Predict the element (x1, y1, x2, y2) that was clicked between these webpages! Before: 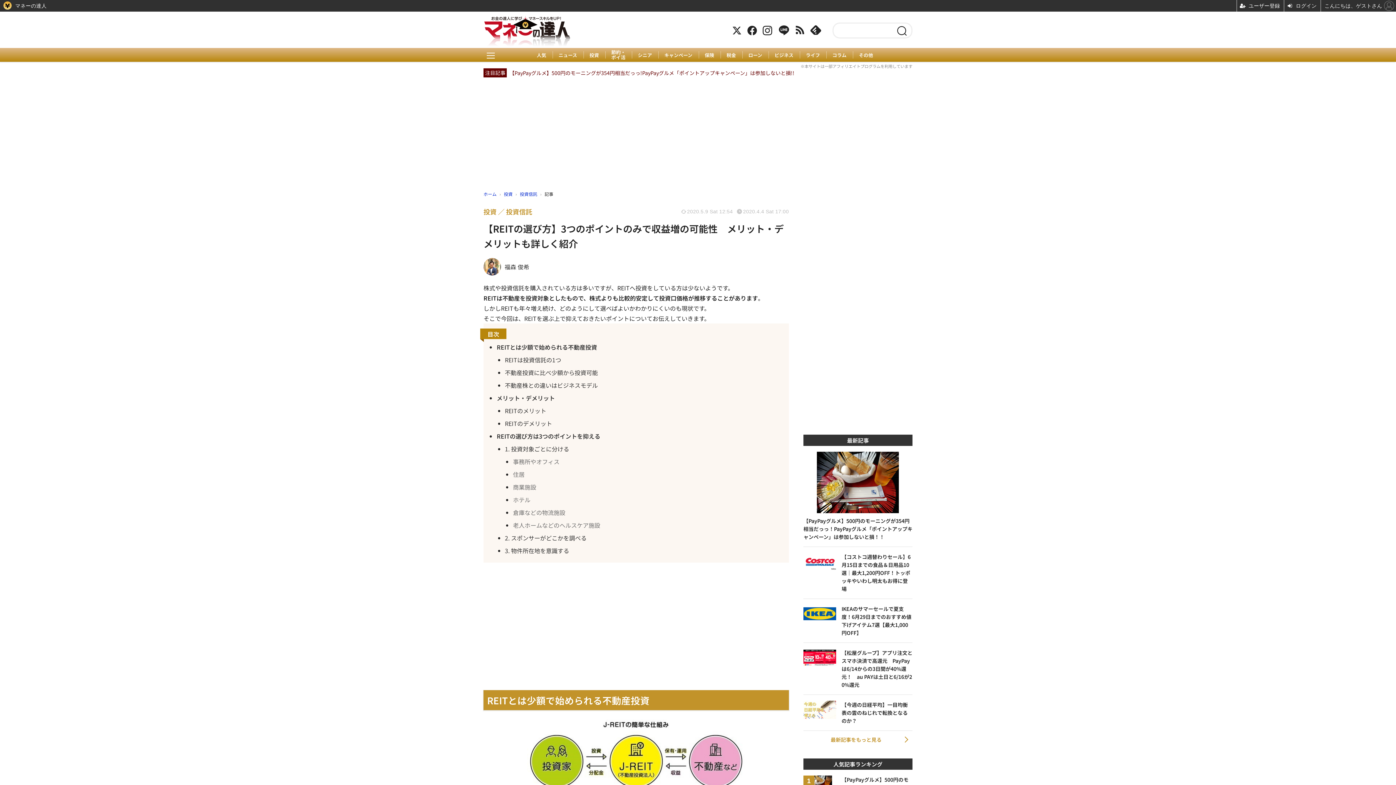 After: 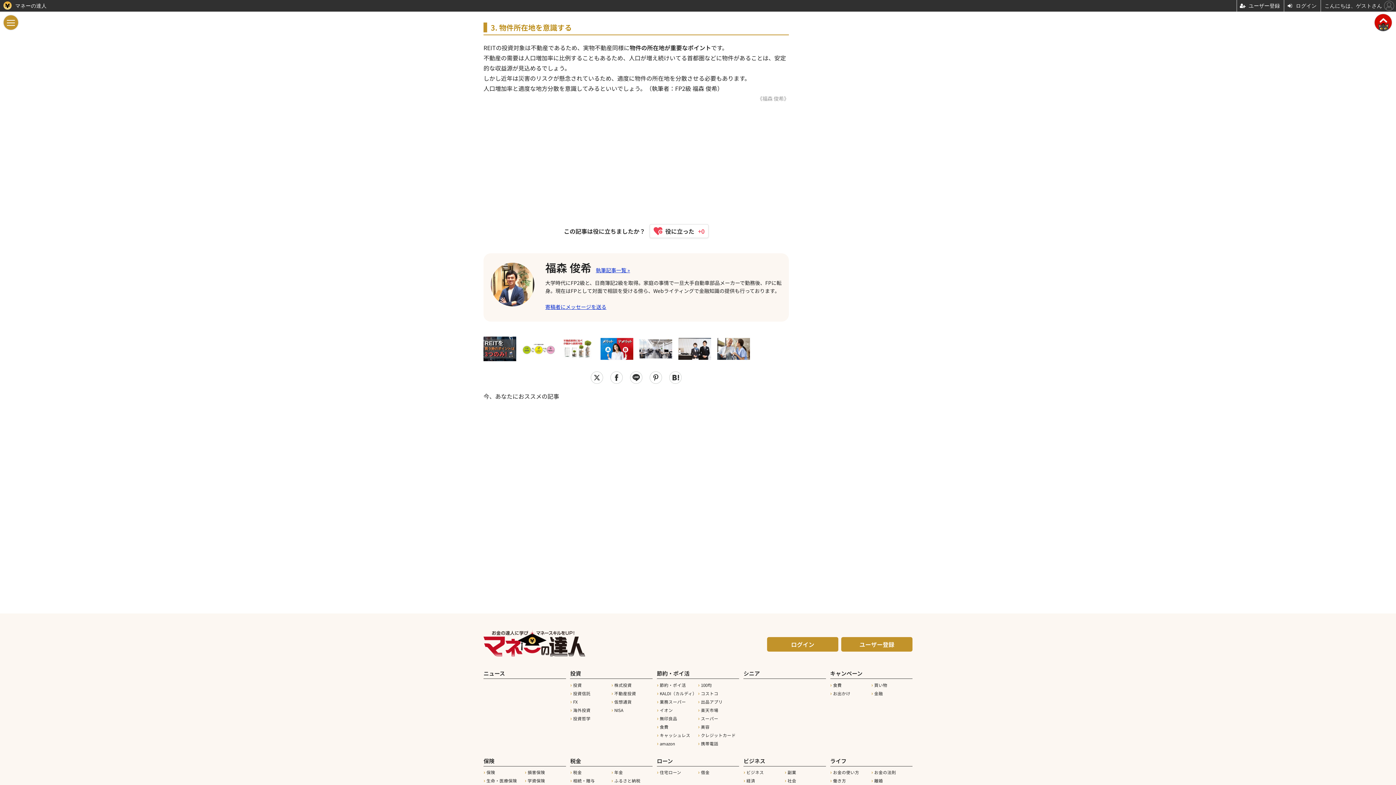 Action: label: 3. 物件所在地を意識する bbox: (505, 546, 784, 555)